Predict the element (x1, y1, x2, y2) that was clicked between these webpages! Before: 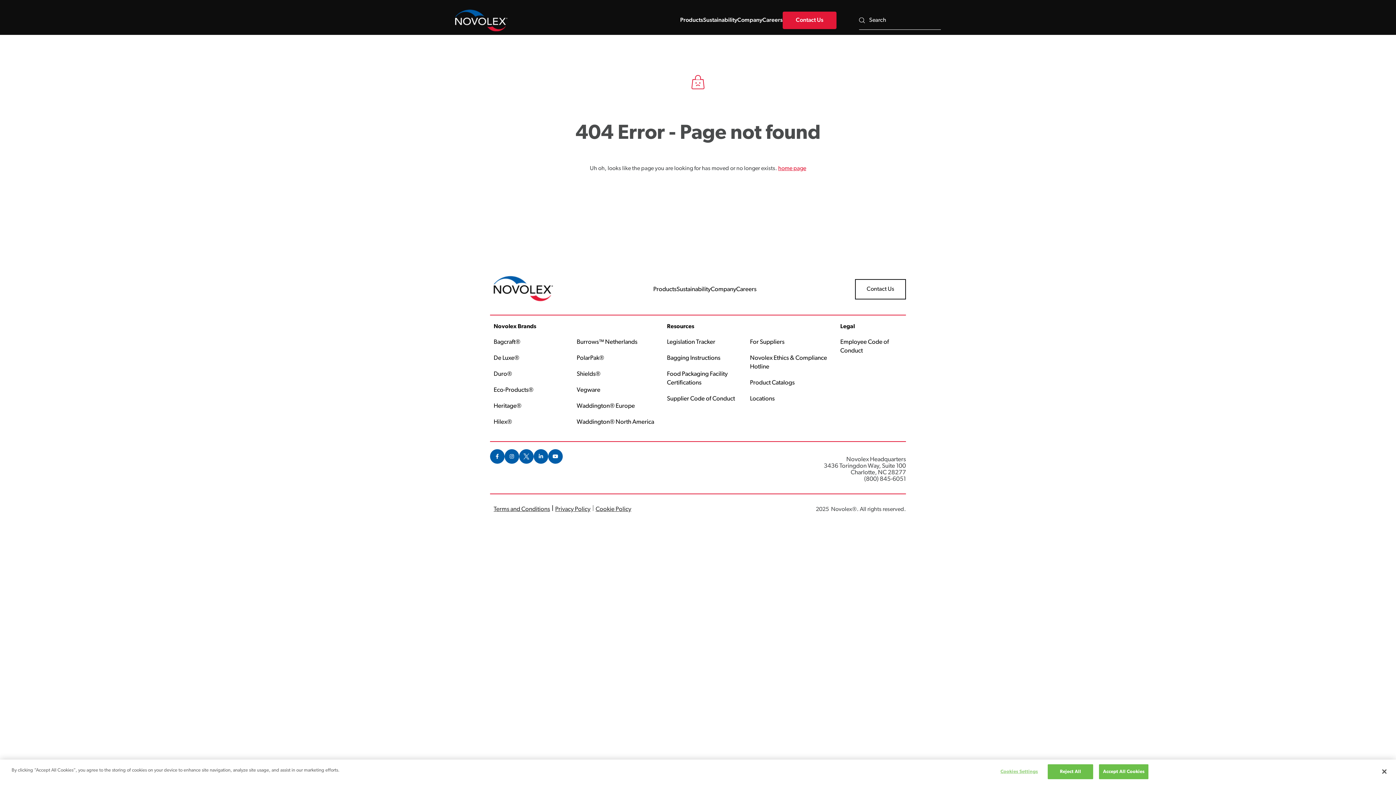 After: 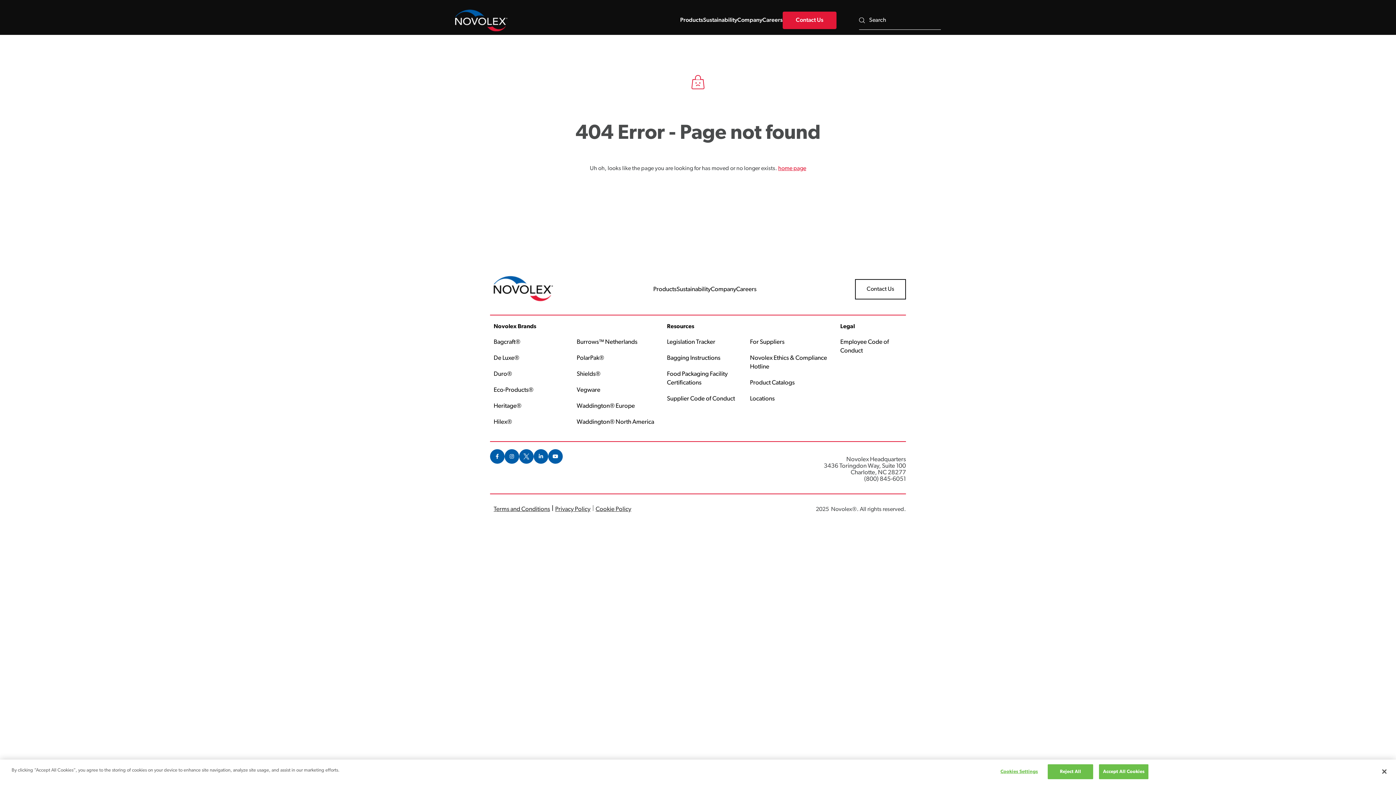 Action: label: instagram icon bbox: (504, 459, 519, 465)